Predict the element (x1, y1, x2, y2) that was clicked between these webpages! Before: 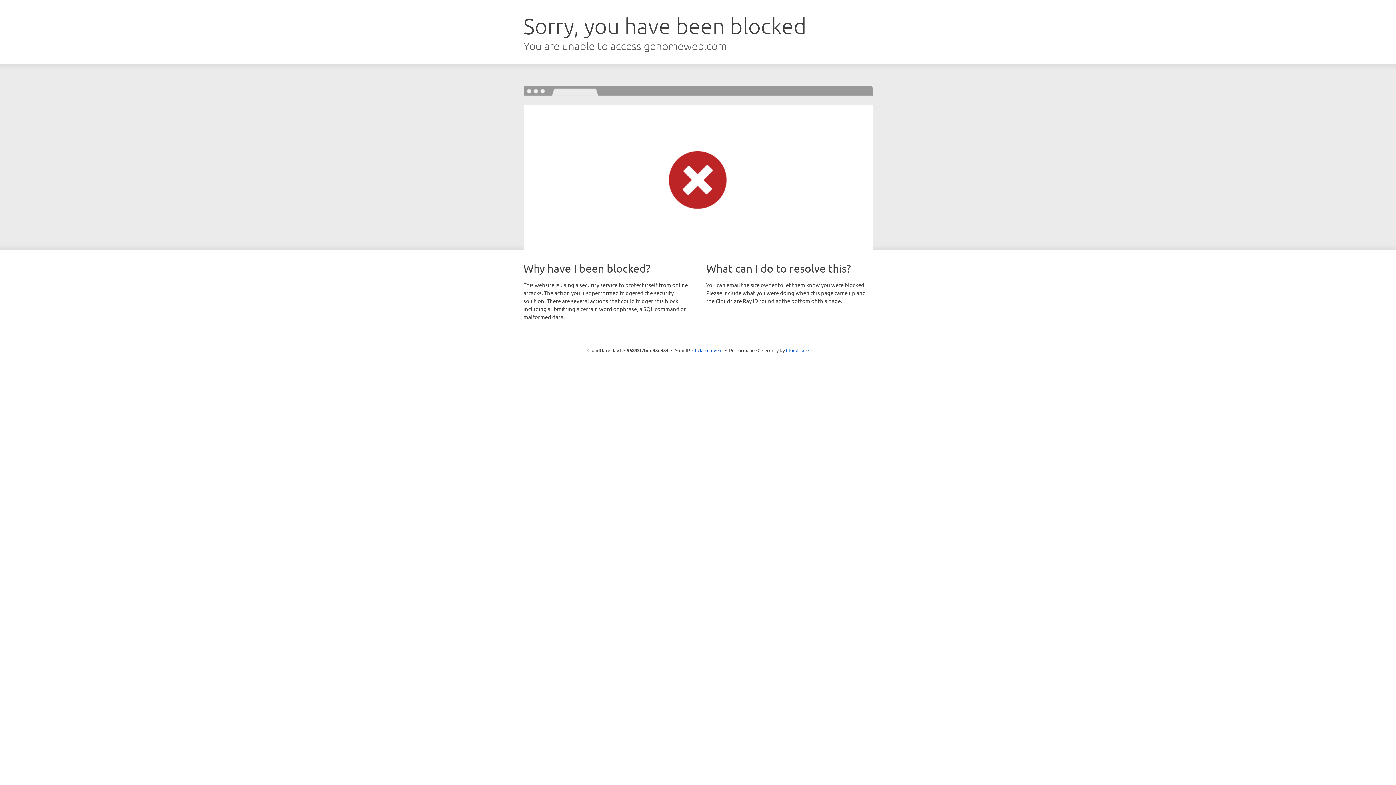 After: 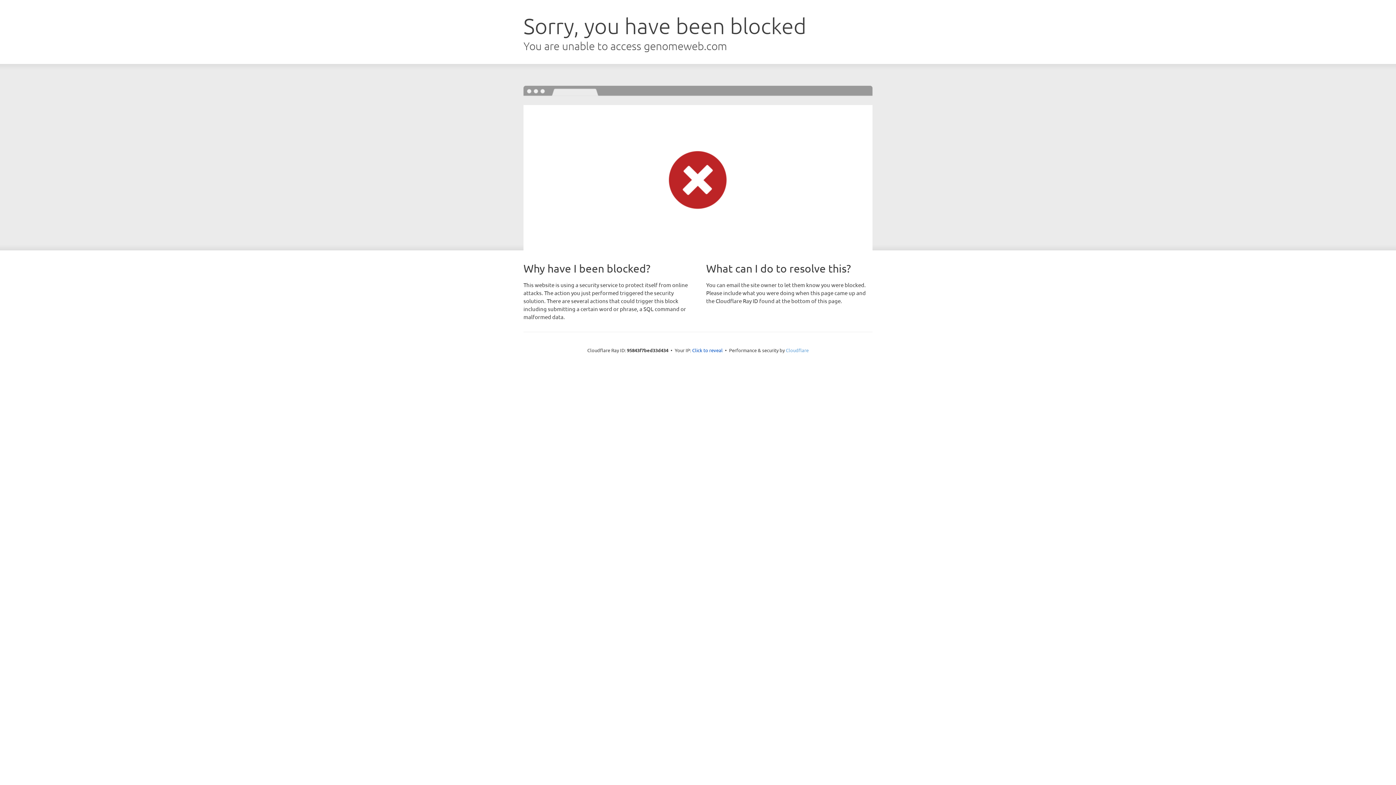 Action: label: Cloudflare bbox: (786, 347, 808, 353)